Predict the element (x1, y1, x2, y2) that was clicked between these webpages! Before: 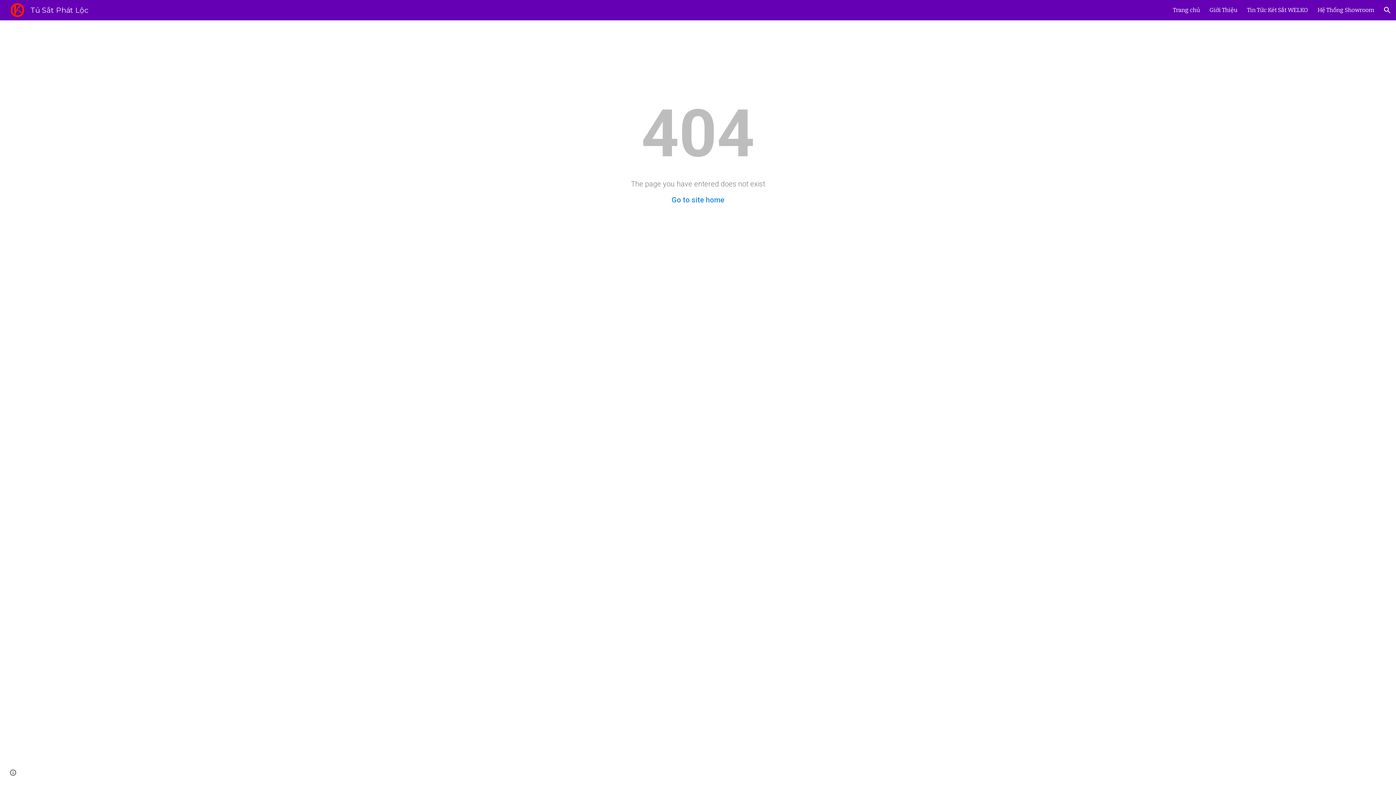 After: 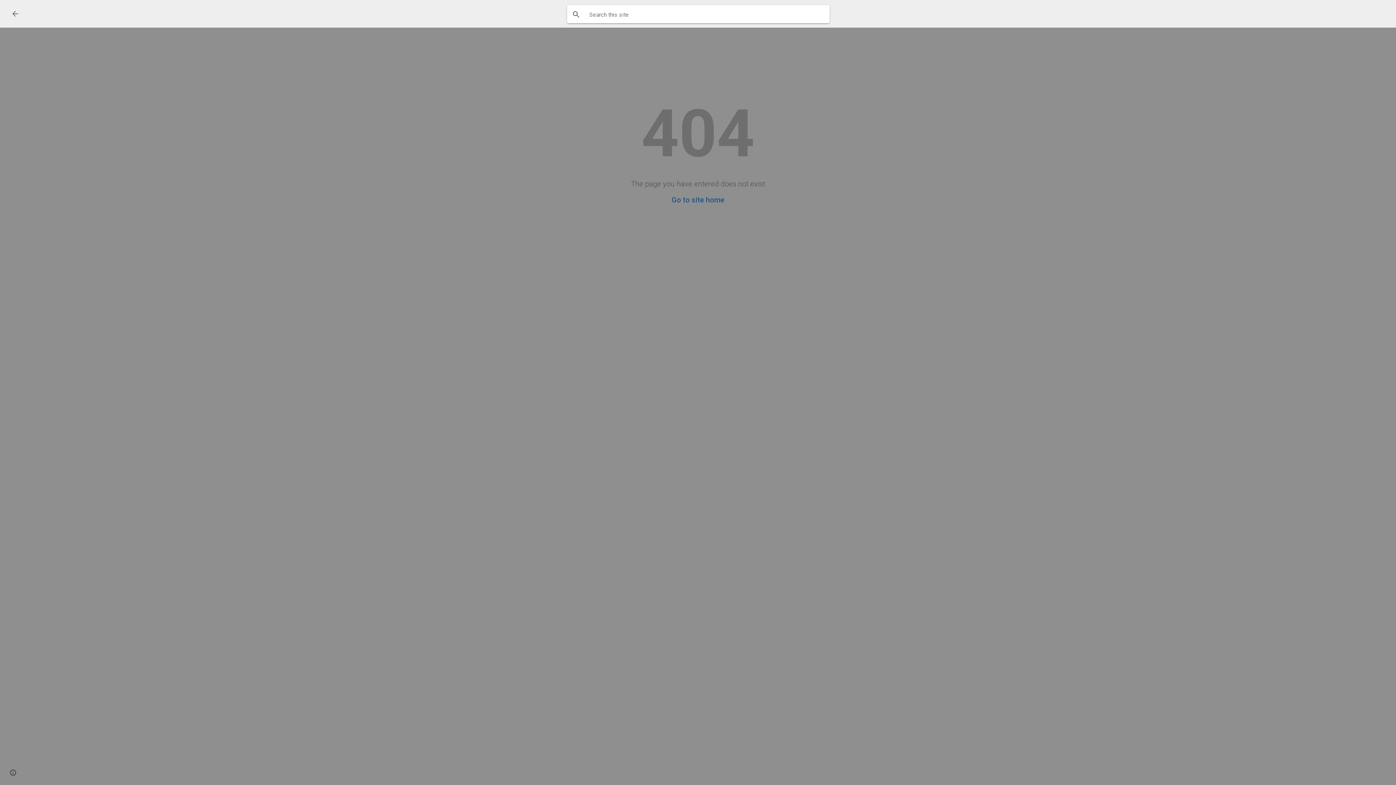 Action: bbox: (1378, 1, 1396, 18) label: Open search bar